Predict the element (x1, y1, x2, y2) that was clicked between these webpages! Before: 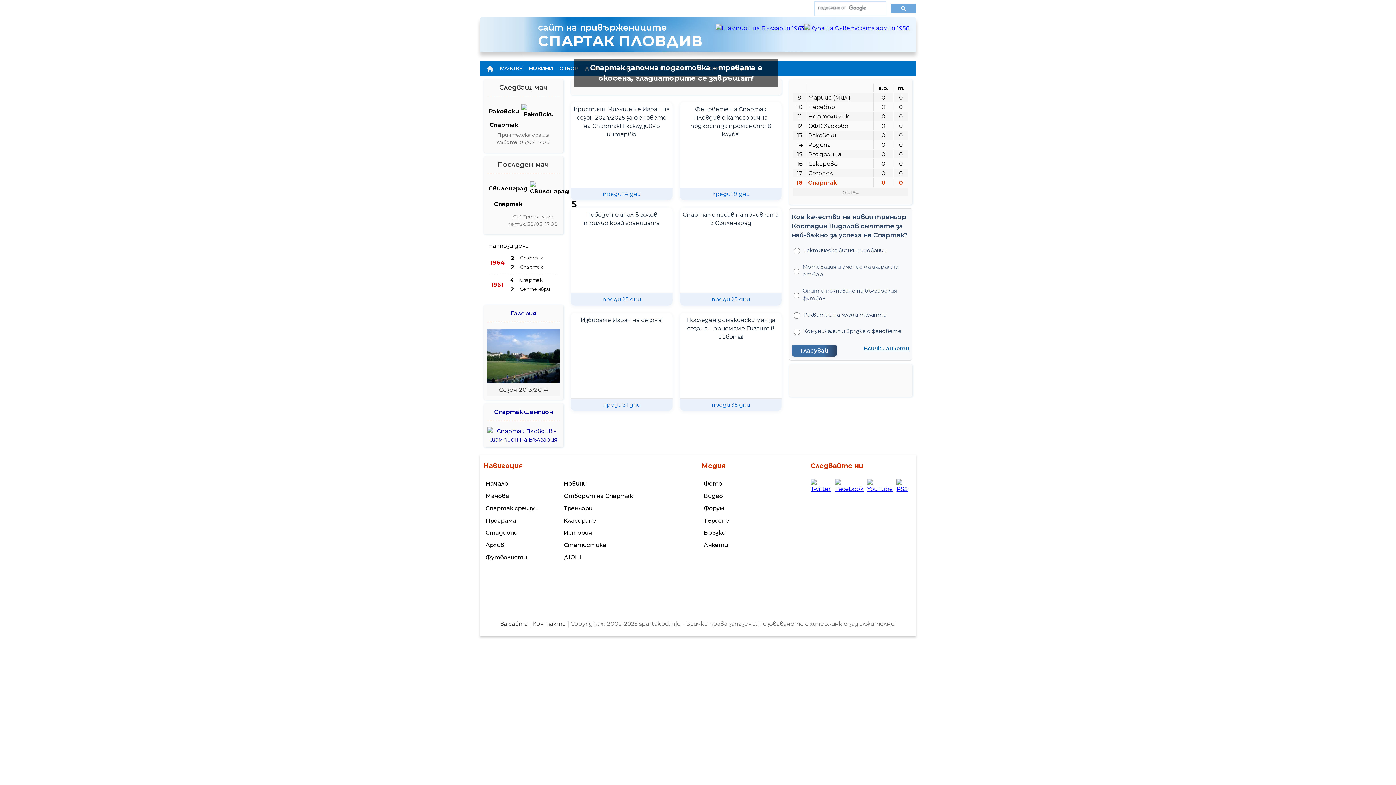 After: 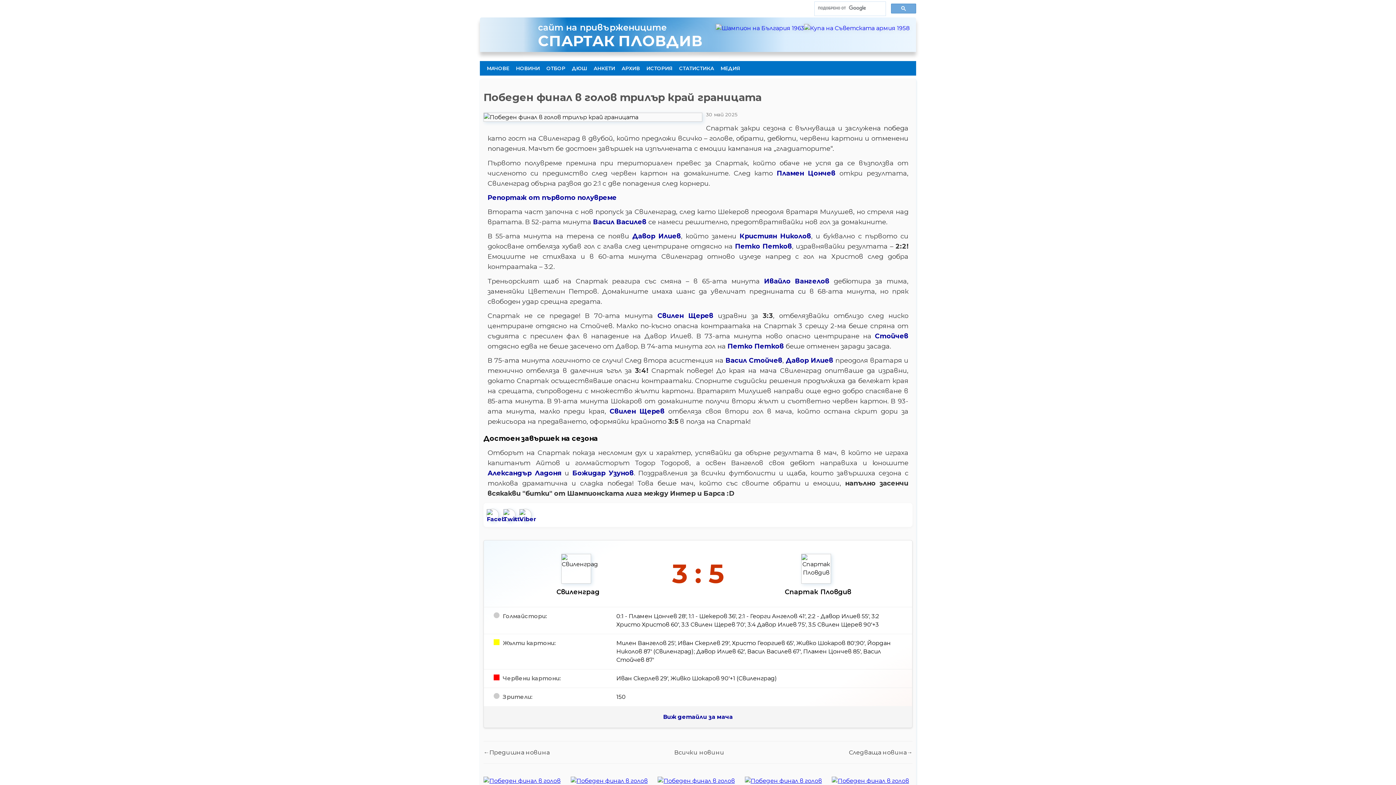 Action: label: Победен финал в голов трилър край границата
преди 25 дни bbox: (570, 207, 672, 305)